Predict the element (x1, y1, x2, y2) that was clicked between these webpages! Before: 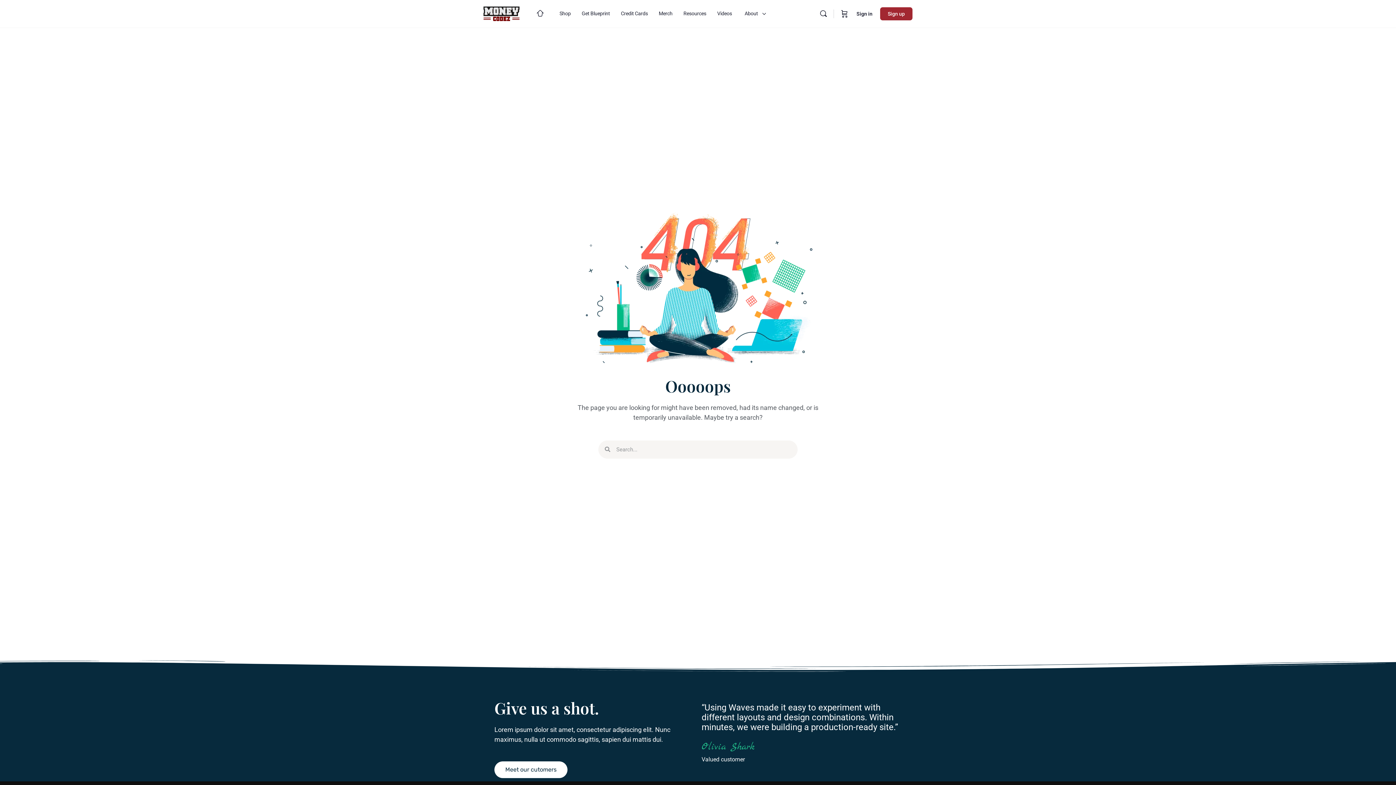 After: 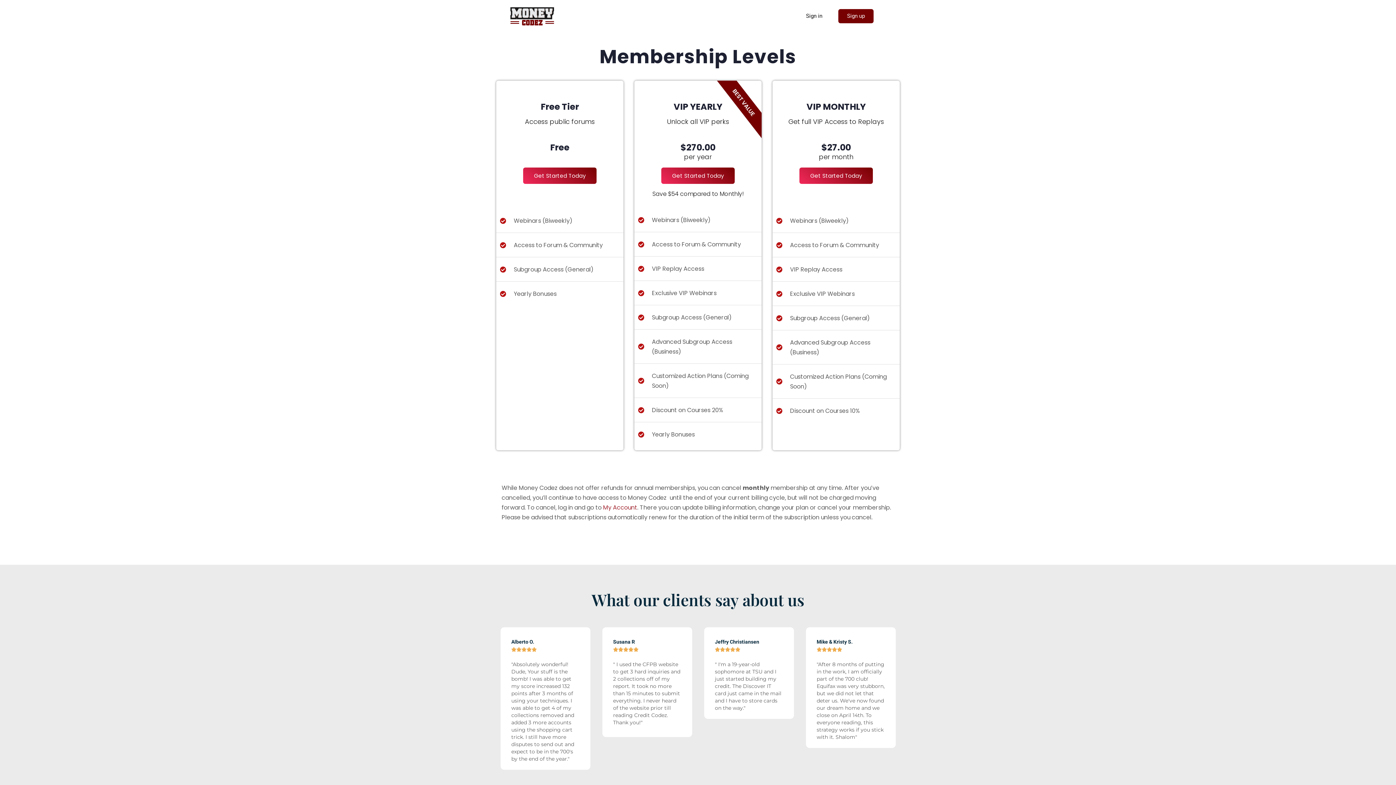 Action: bbox: (880, 7, 912, 20) label: Sign up